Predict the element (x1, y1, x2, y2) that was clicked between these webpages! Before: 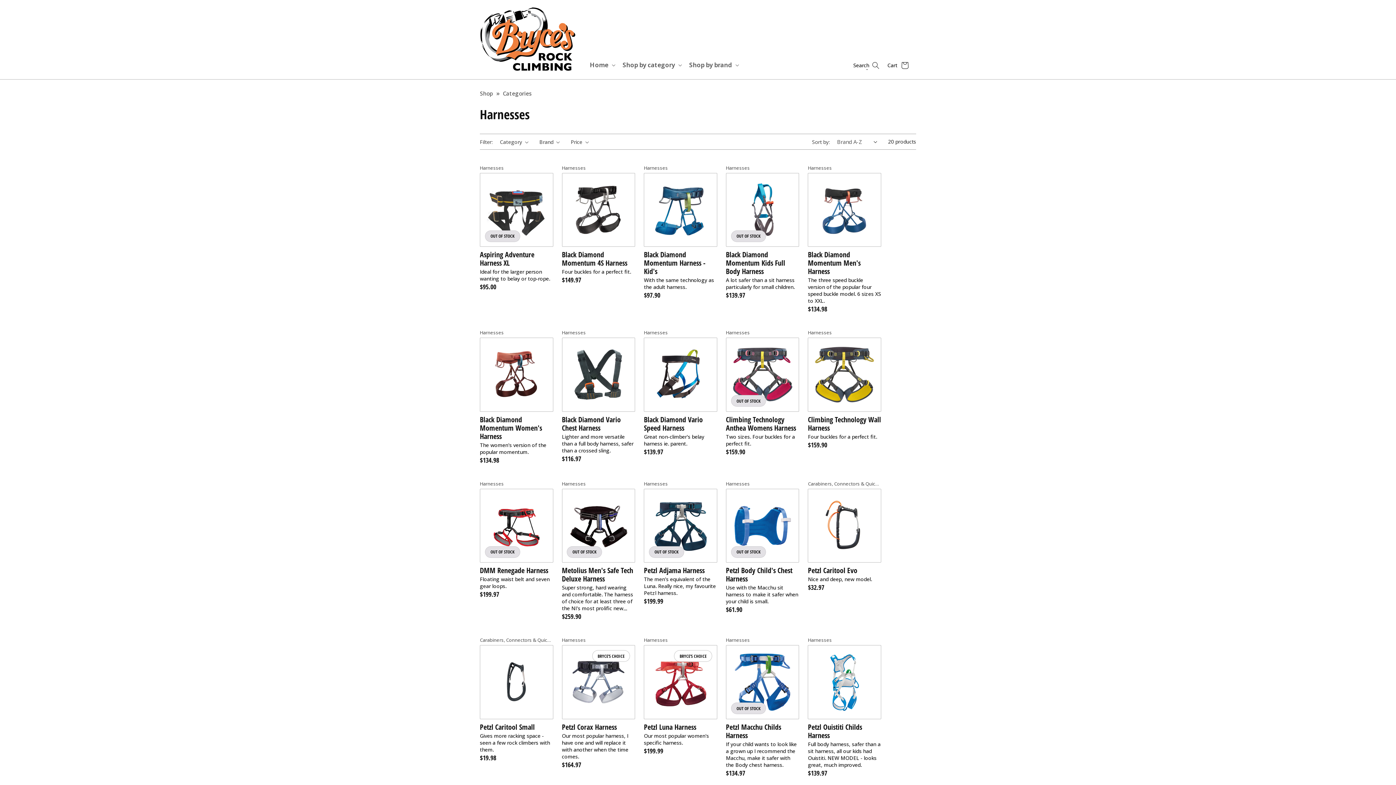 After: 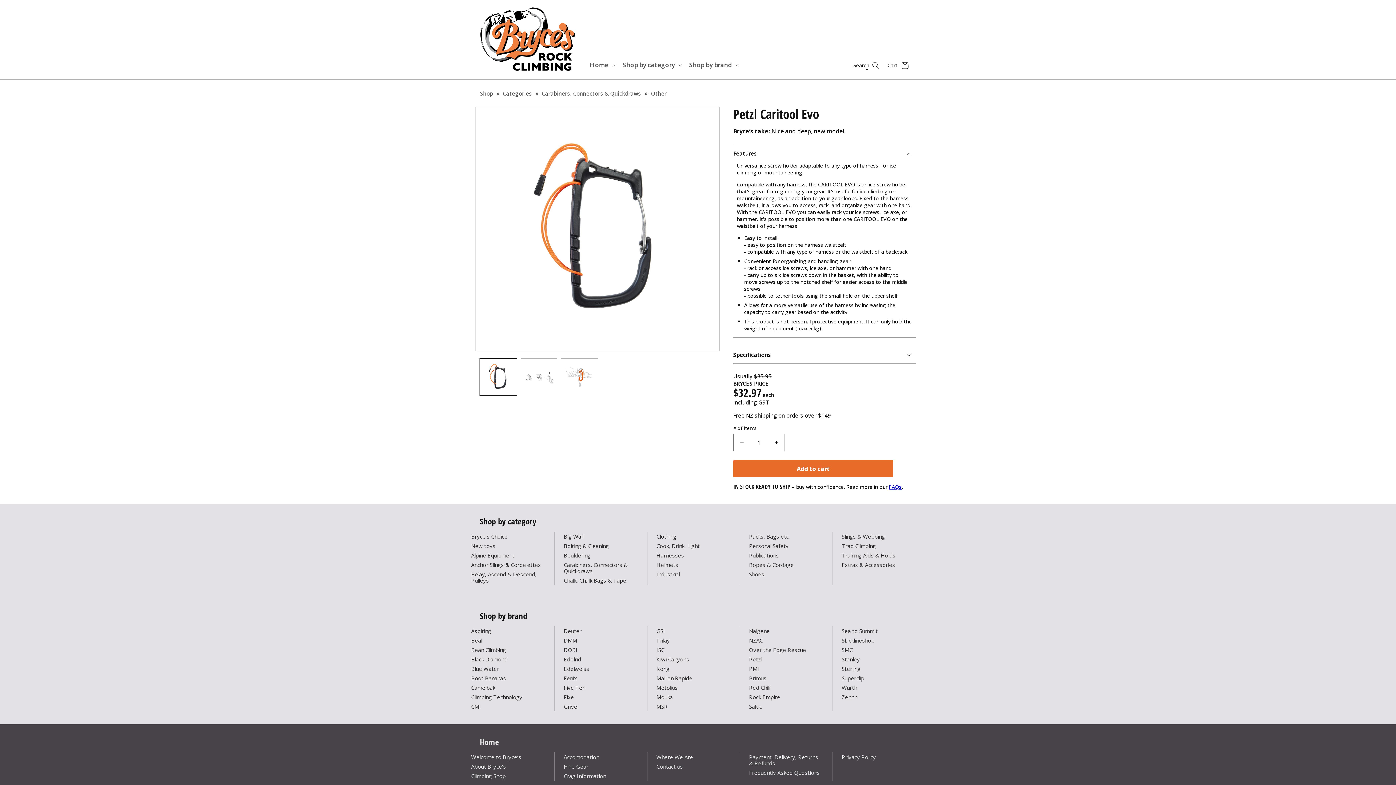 Action: bbox: (808, 566, 881, 575) label: Petzl Caritool Evo